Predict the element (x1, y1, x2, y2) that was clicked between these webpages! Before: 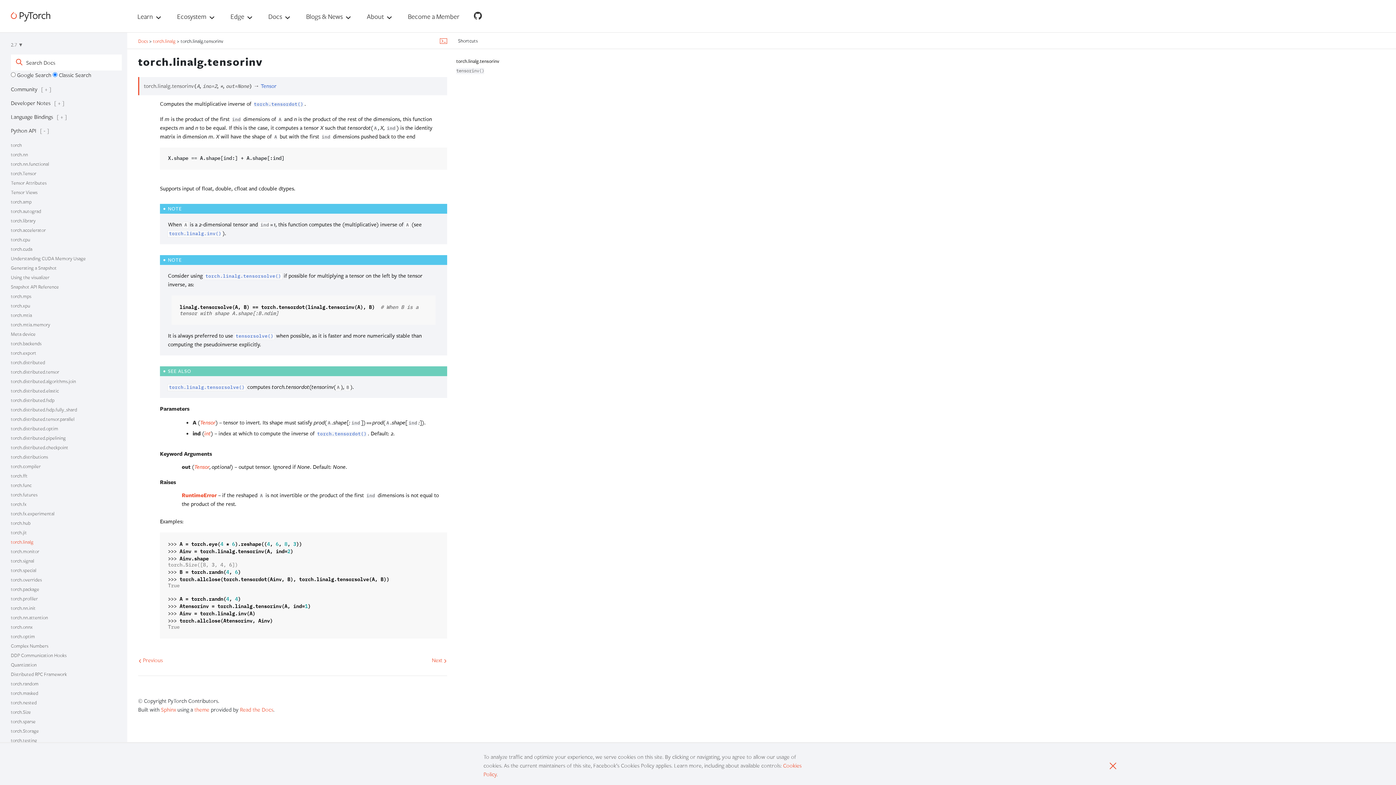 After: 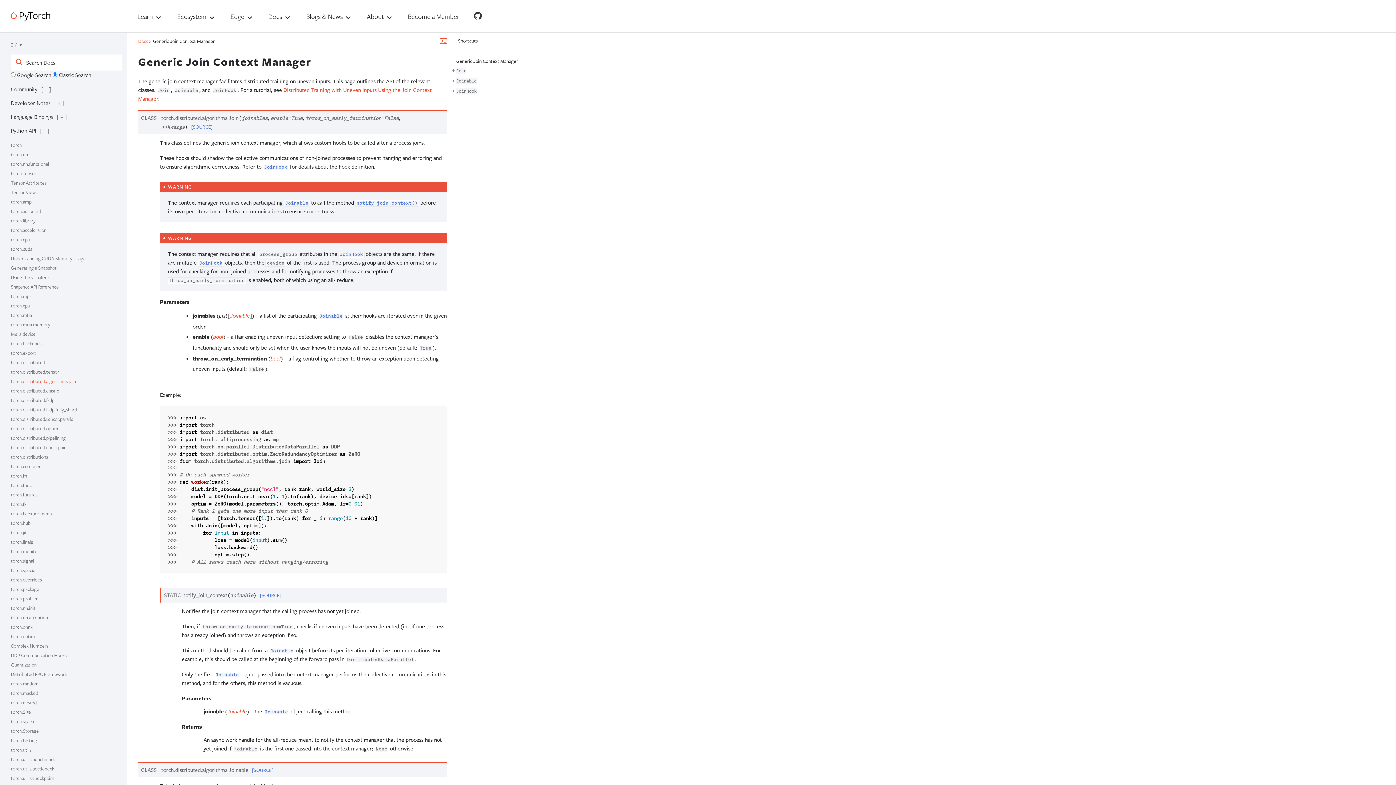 Action: bbox: (10, 378, 76, 384) label: torch.distributed.algorithms.join